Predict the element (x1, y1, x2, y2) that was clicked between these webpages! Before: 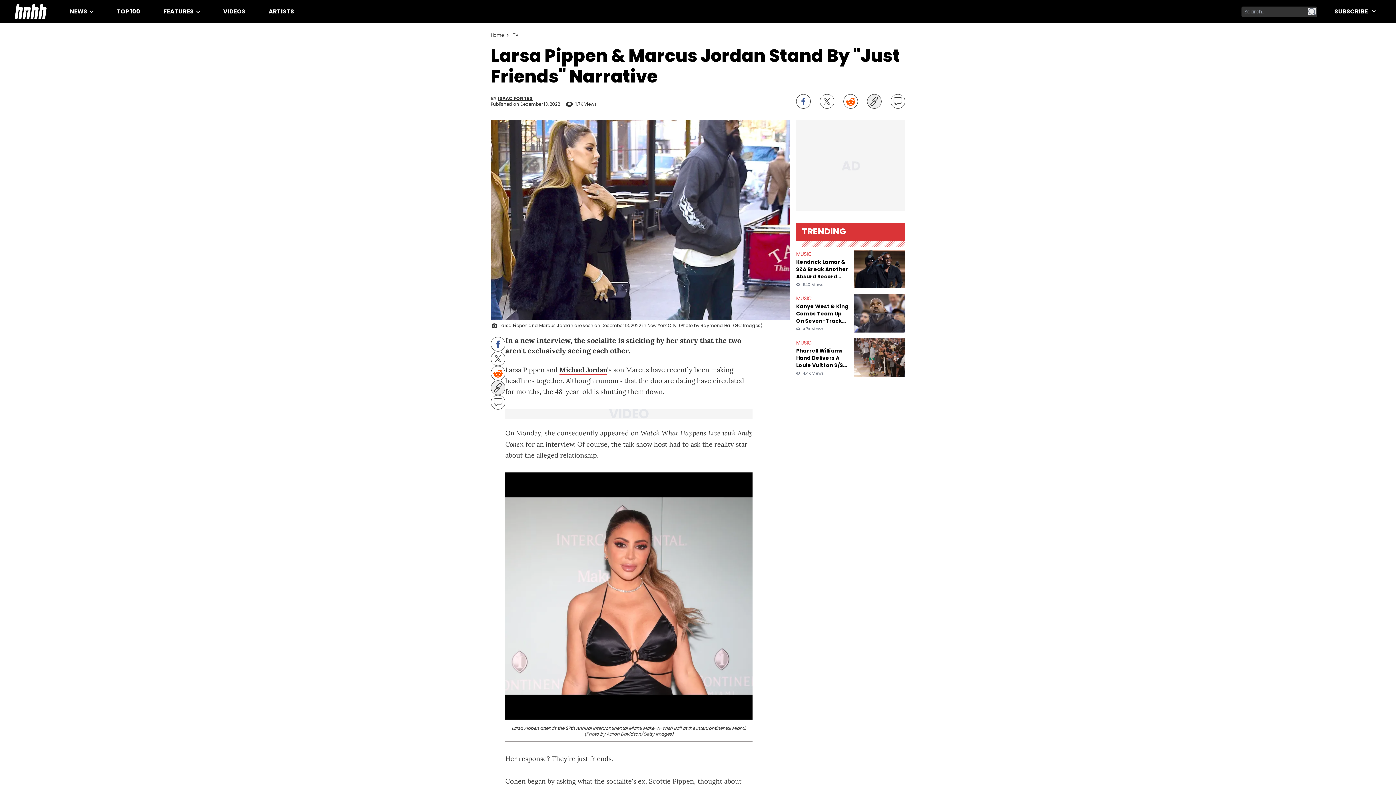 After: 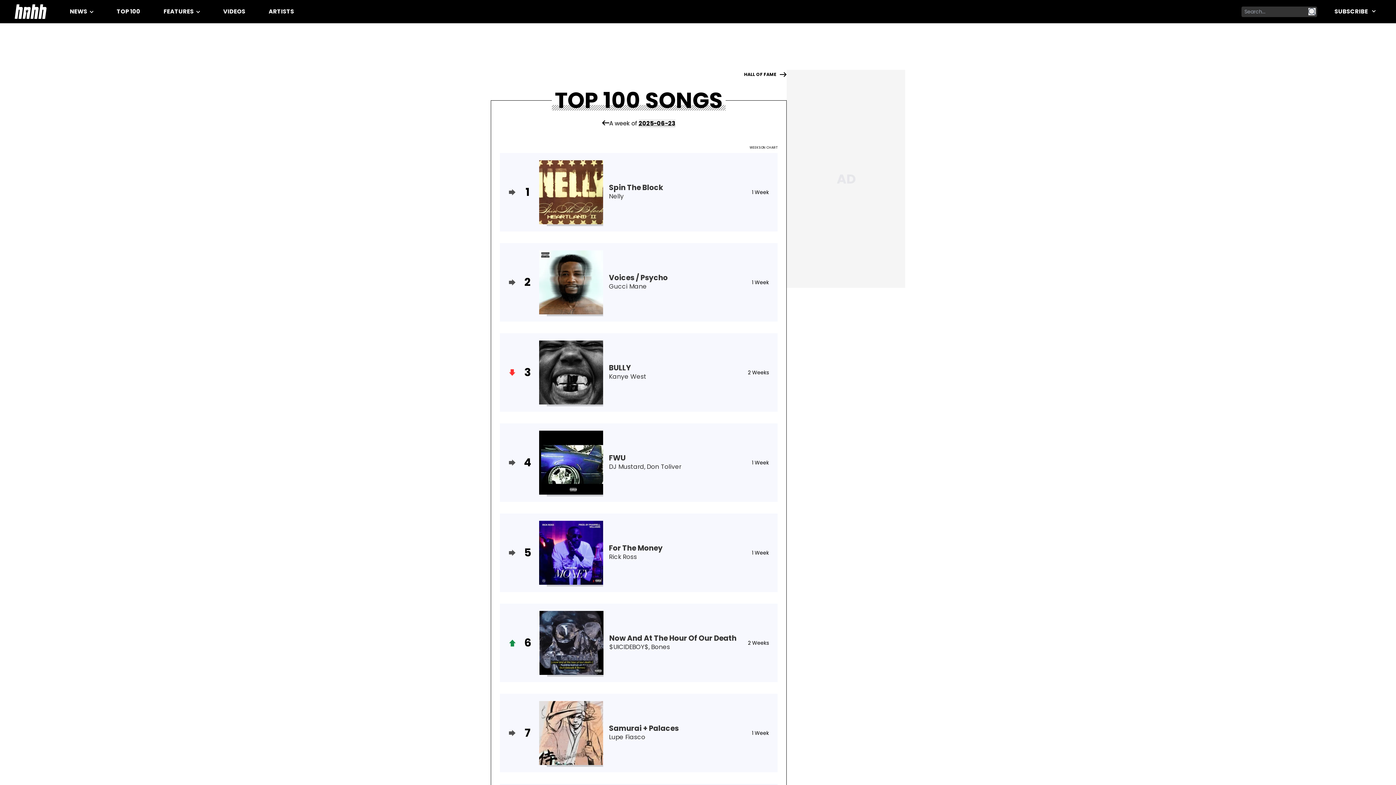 Action: label: TOP 100 bbox: (116, 7, 140, 15)